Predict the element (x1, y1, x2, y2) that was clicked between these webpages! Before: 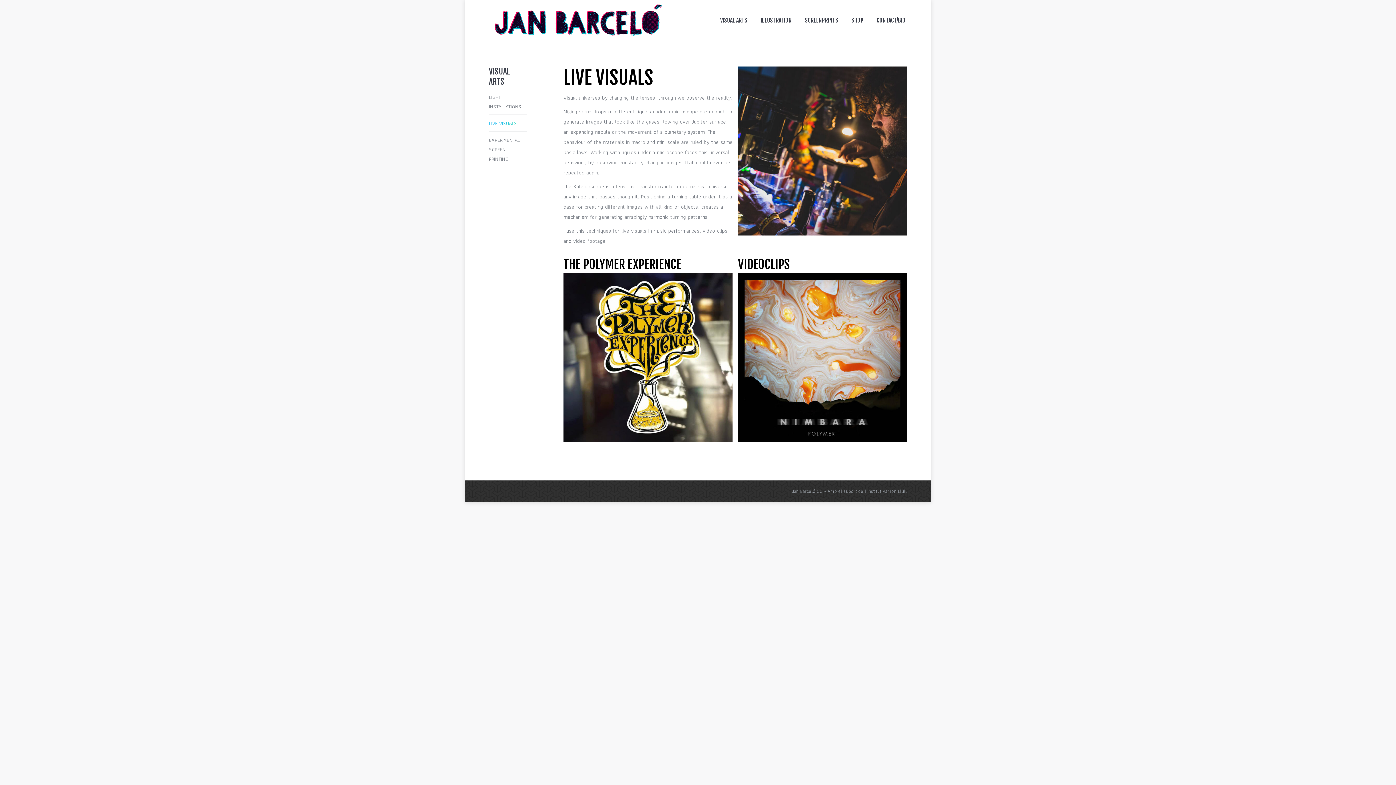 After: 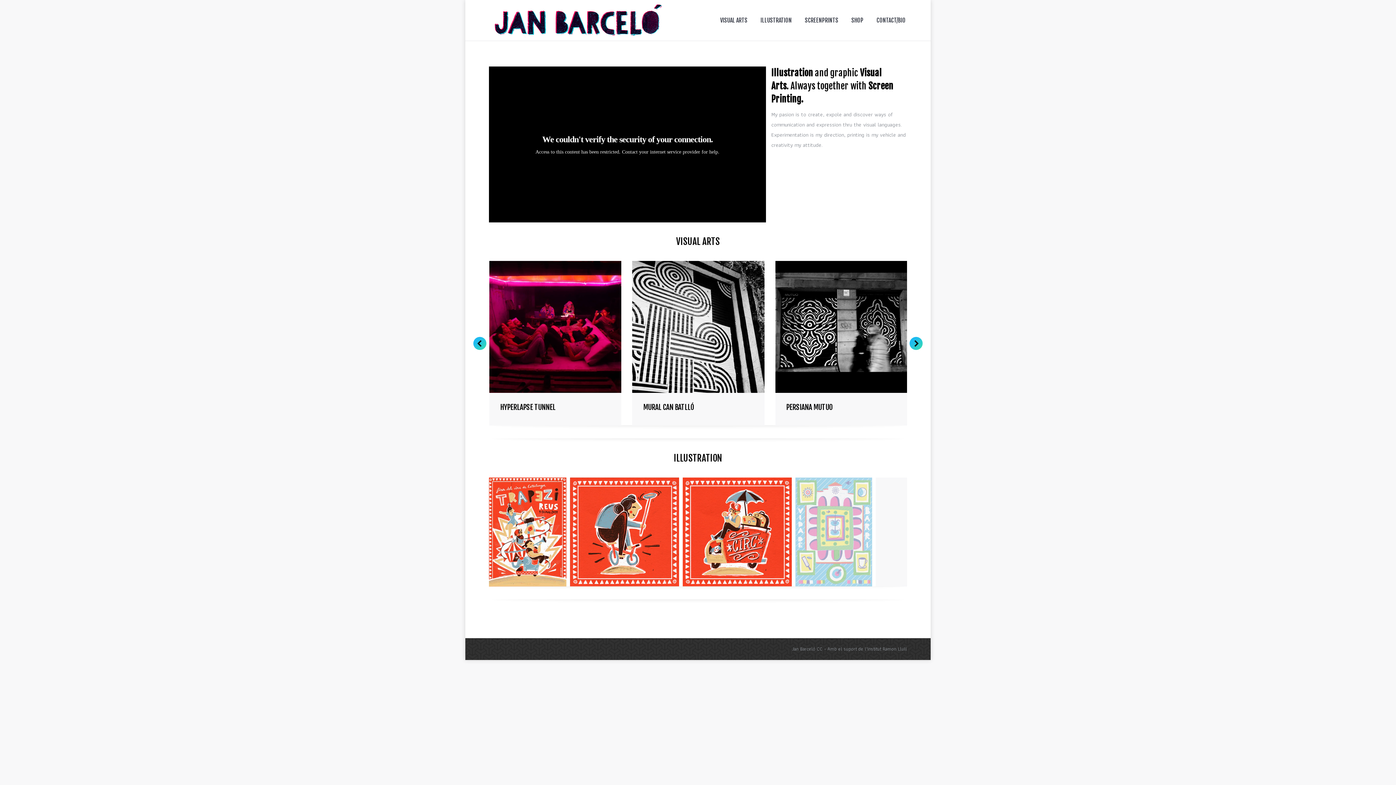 Action: bbox: (489, 0, 670, 40)